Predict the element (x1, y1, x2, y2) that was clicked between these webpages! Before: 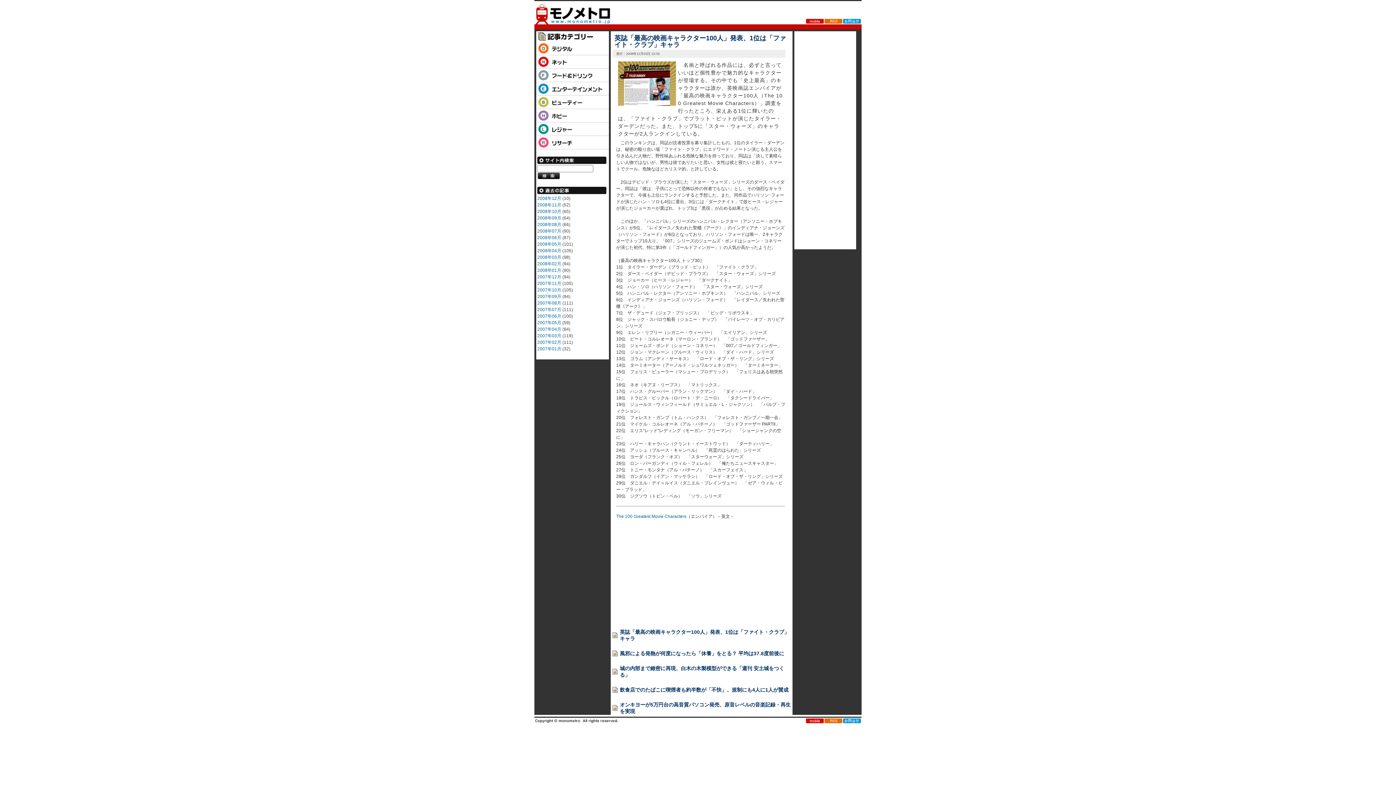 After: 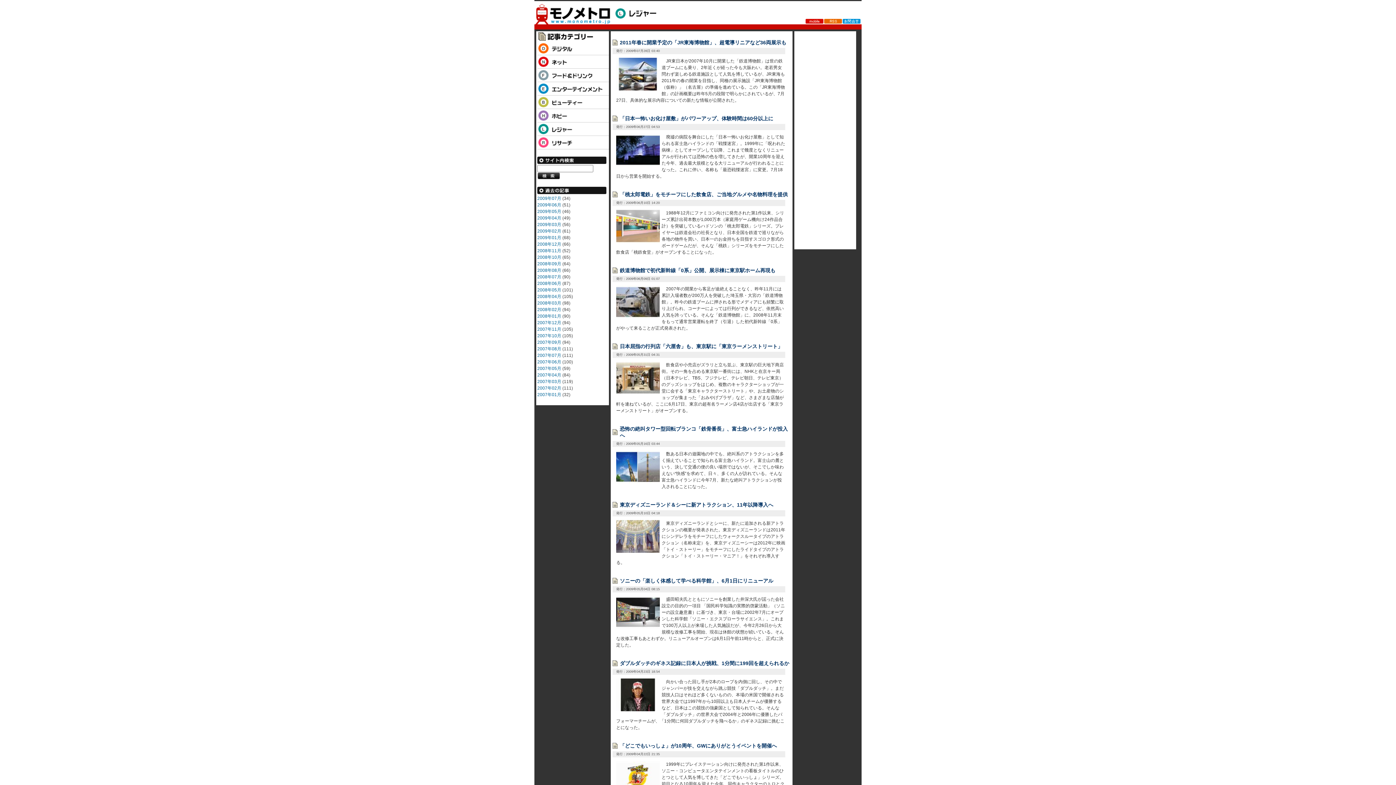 Action: bbox: (537, 130, 606, 135)